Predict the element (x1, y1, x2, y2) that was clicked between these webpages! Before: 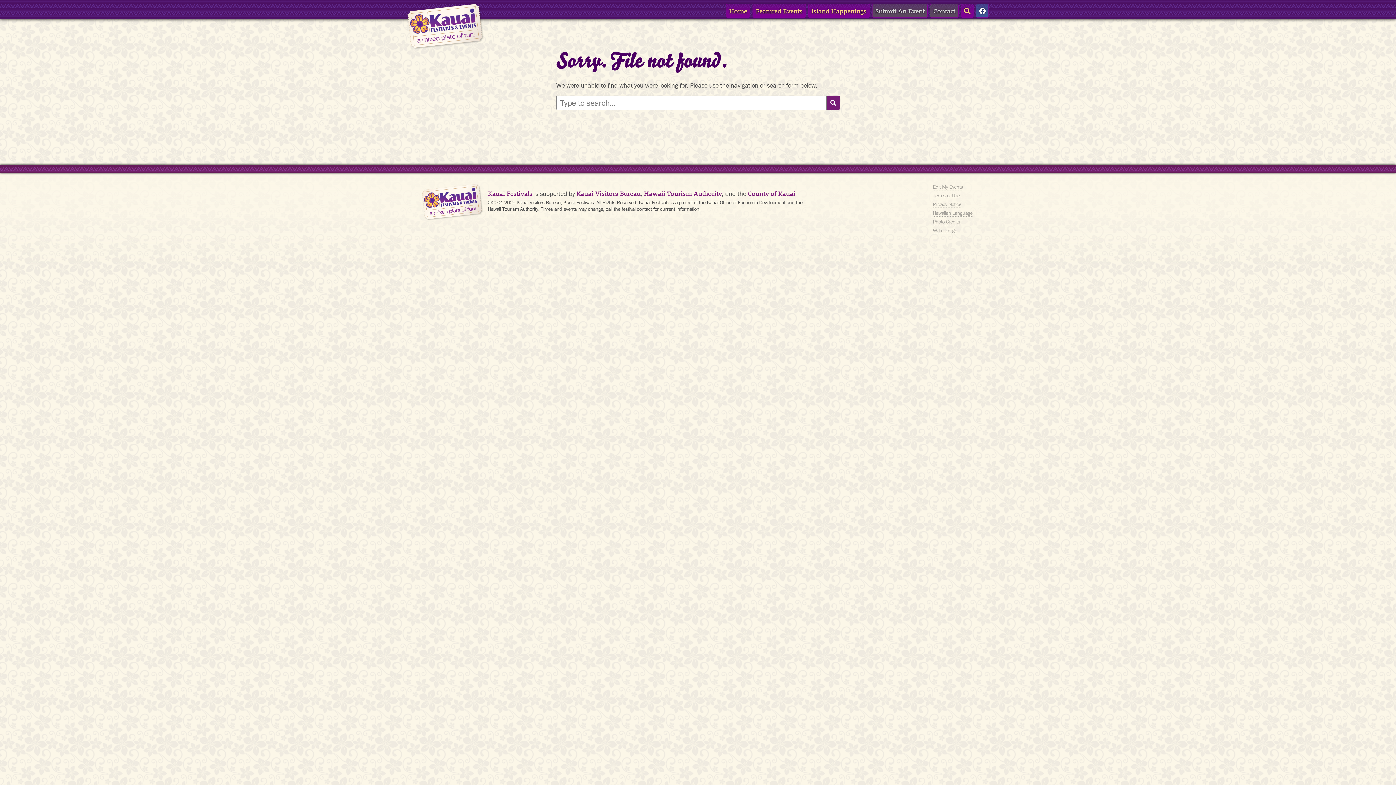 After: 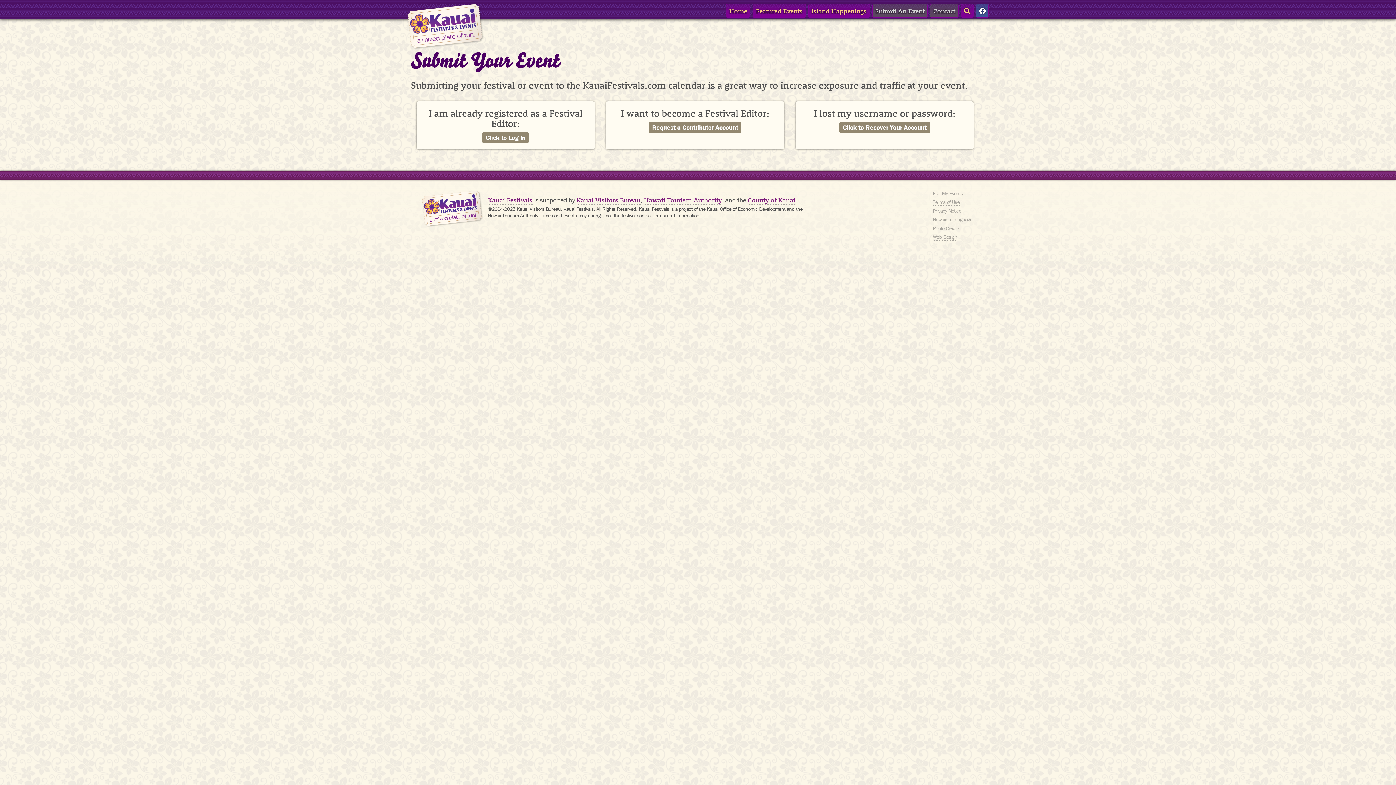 Action: label: Submit An Event bbox: (872, 3, 928, 17)